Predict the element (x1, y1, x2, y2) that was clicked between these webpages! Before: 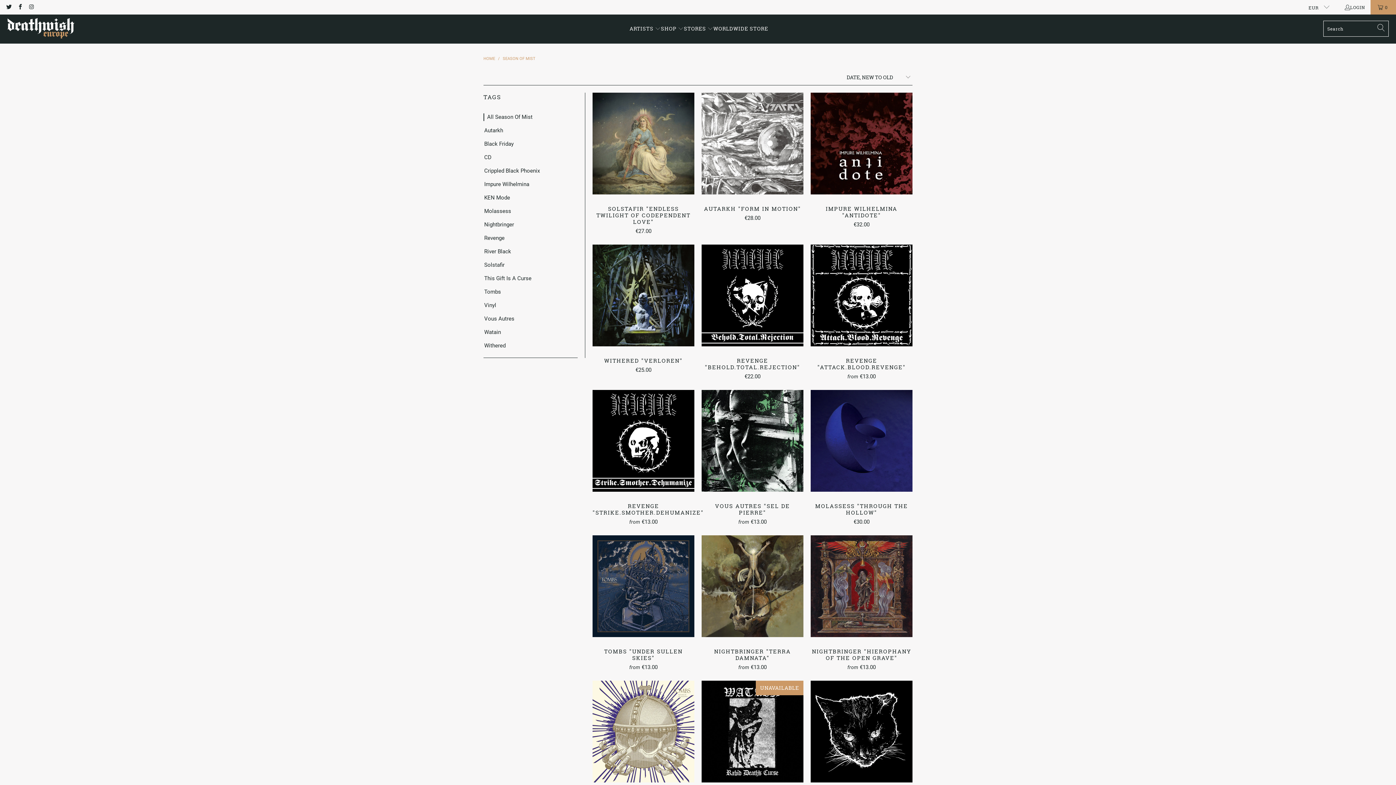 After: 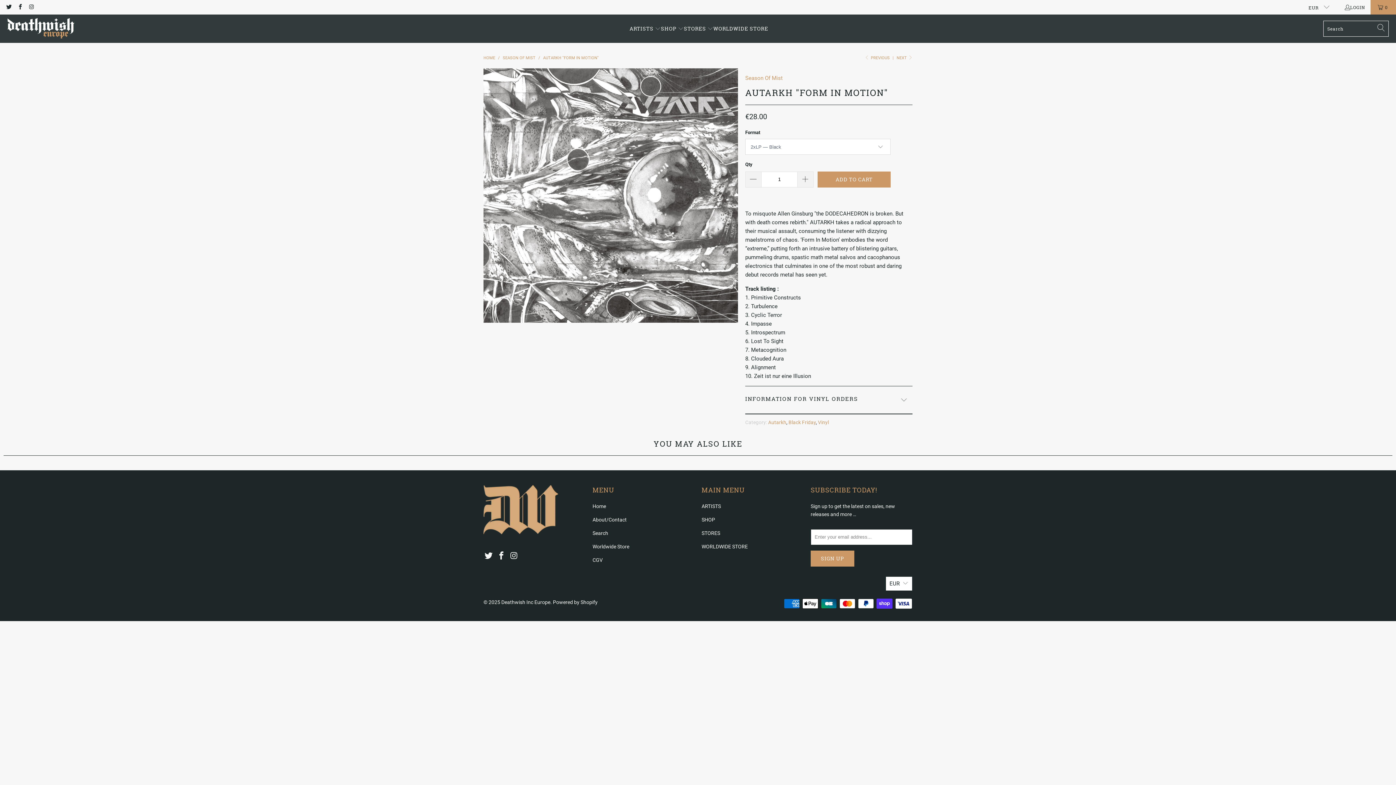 Action: label: AUTARKH "FORM IN MOTION"
€28.00 bbox: (701, 205, 803, 222)